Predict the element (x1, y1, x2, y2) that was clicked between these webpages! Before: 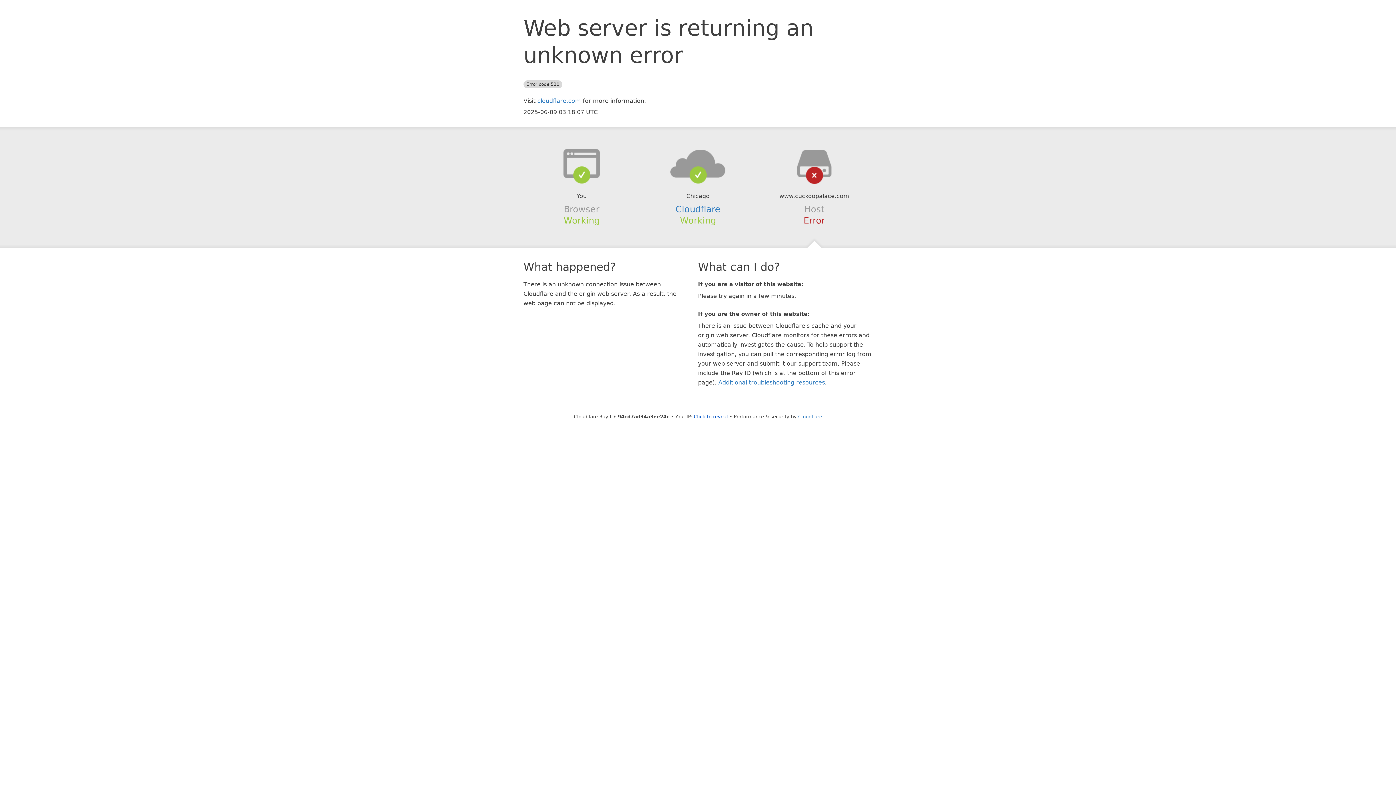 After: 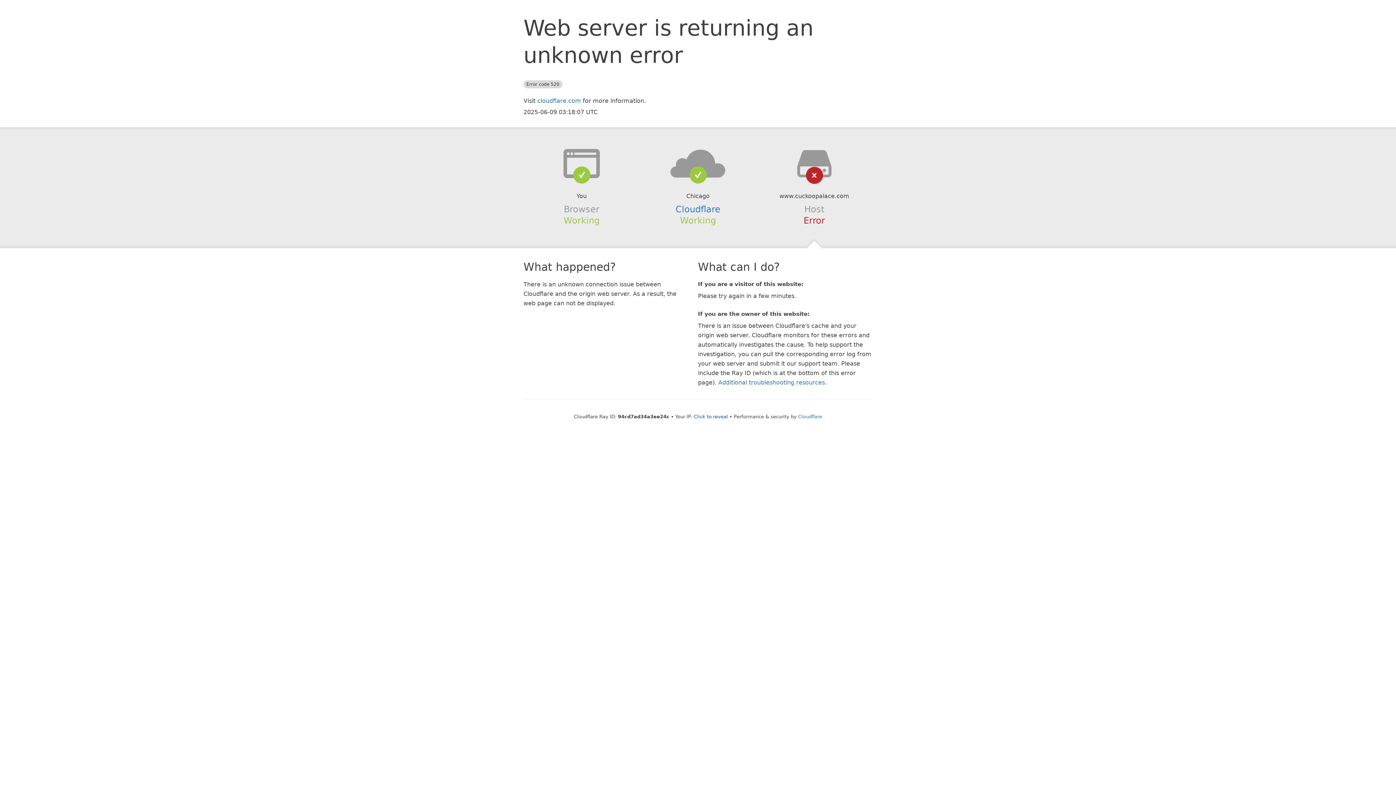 Action: bbox: (639, 148, 756, 178)